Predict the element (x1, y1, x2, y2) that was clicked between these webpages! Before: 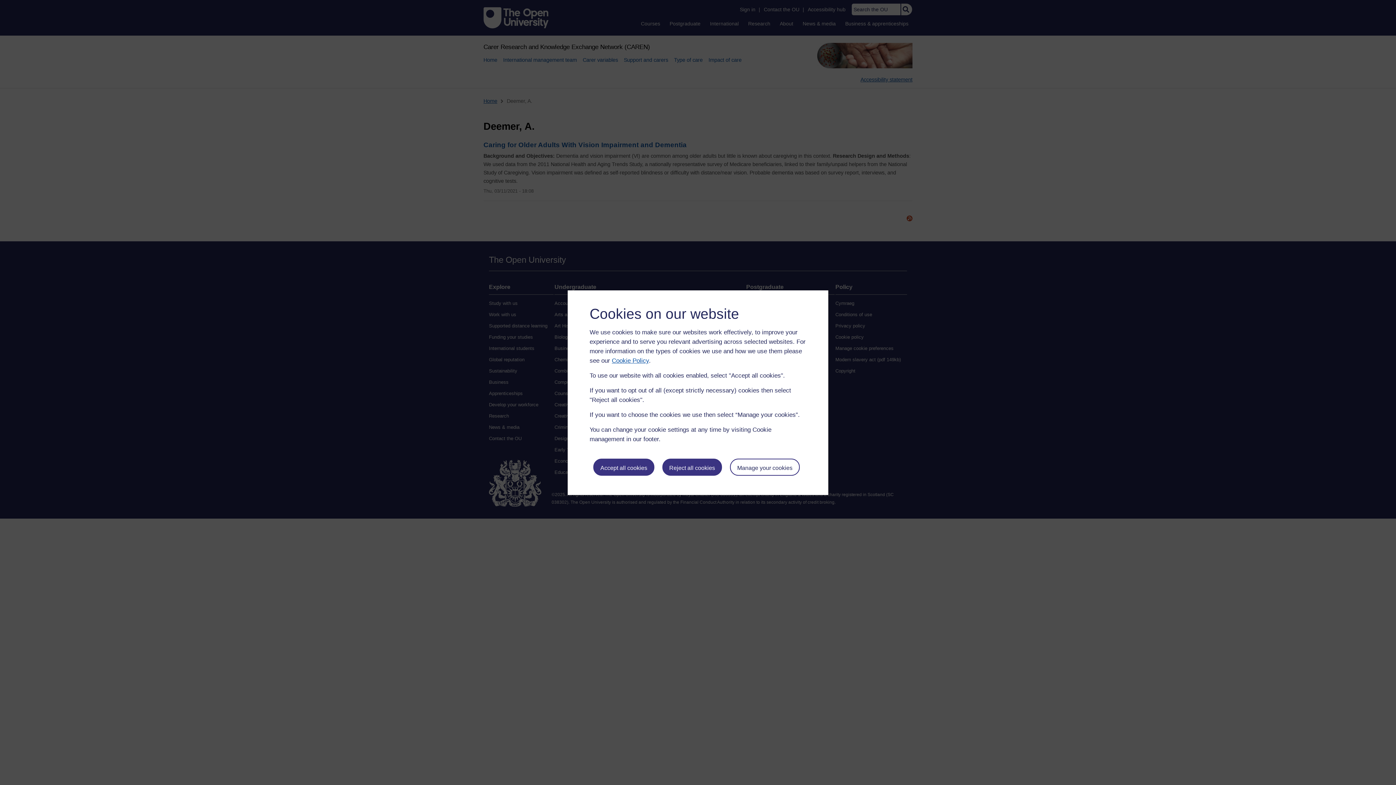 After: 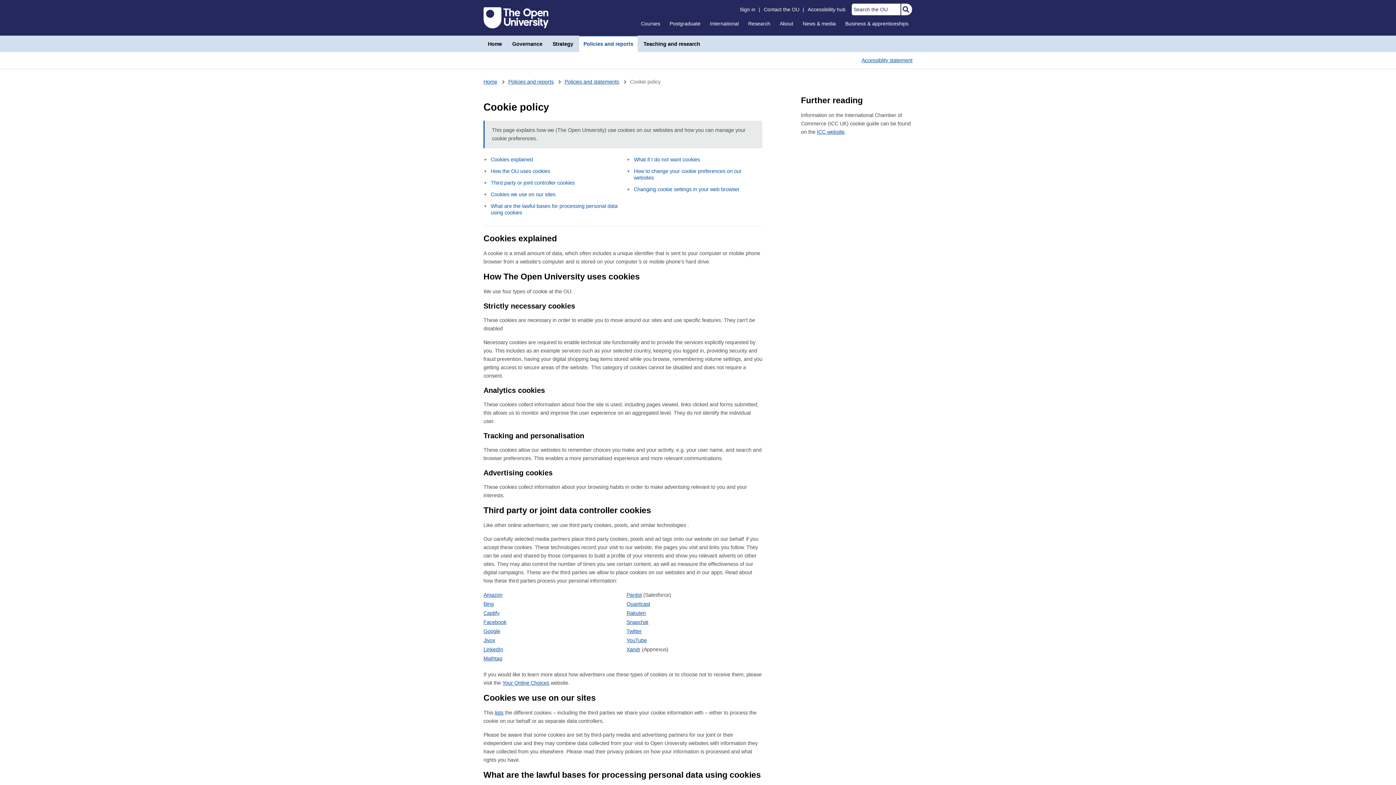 Action: bbox: (612, 357, 649, 364) label: Cookie Policy